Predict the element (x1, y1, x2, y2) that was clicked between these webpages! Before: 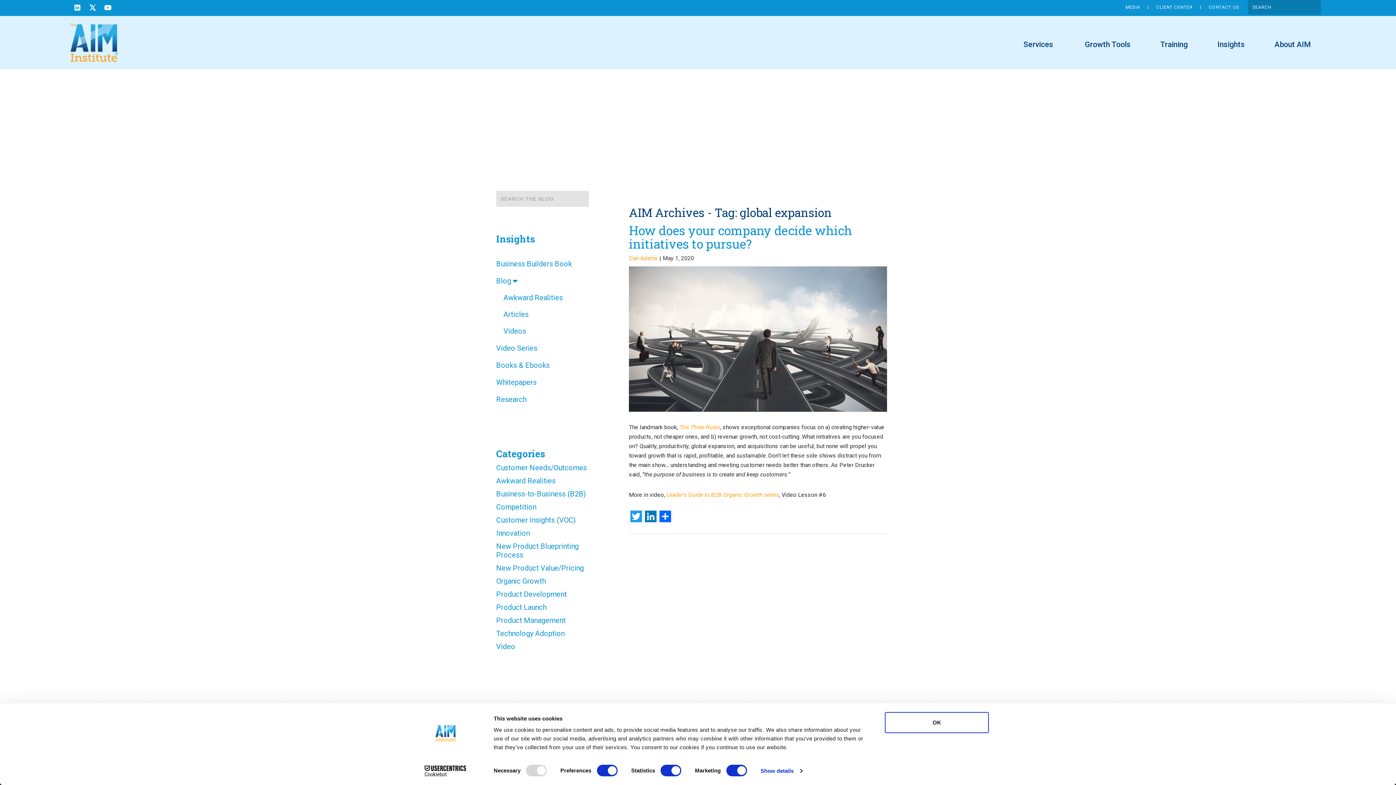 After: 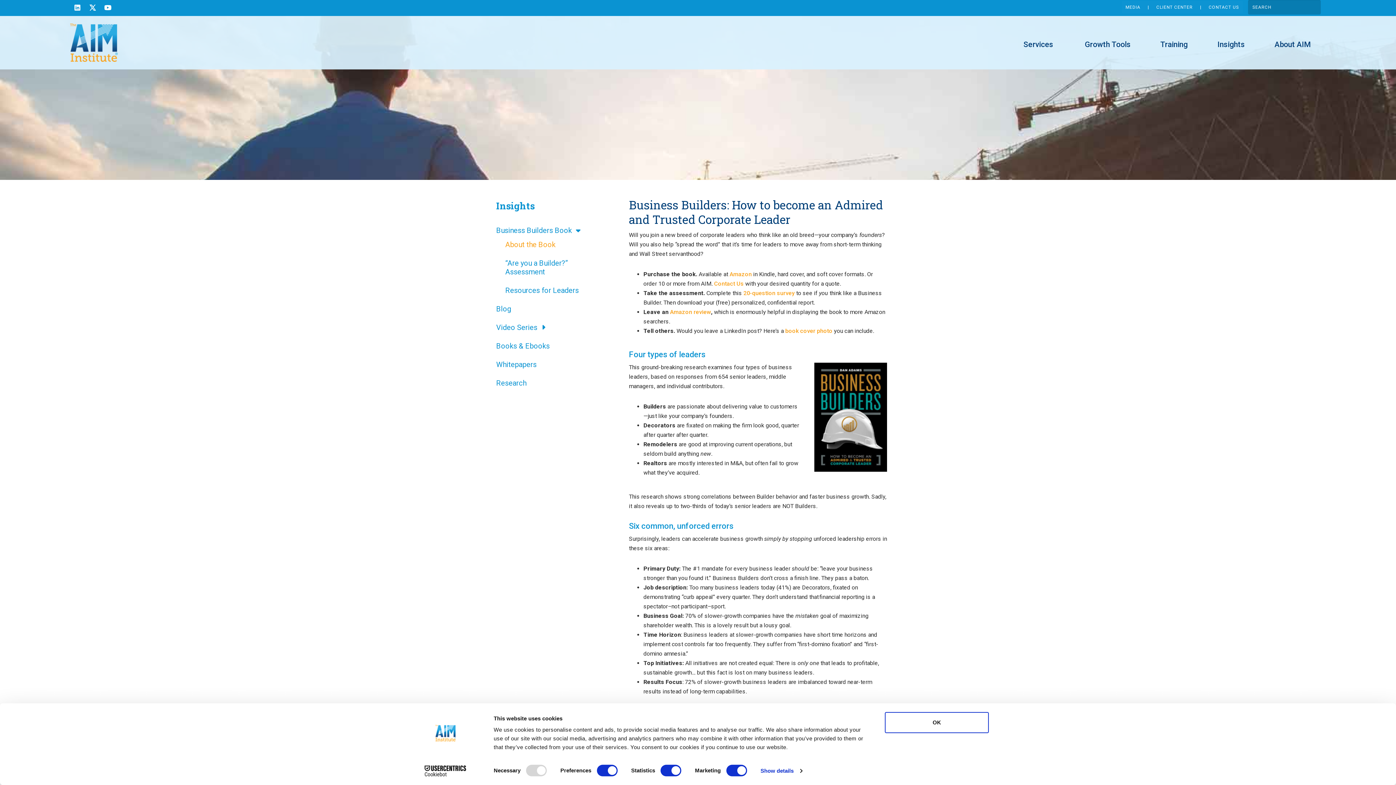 Action: label: Business Builders Book bbox: (496, 259, 572, 268)